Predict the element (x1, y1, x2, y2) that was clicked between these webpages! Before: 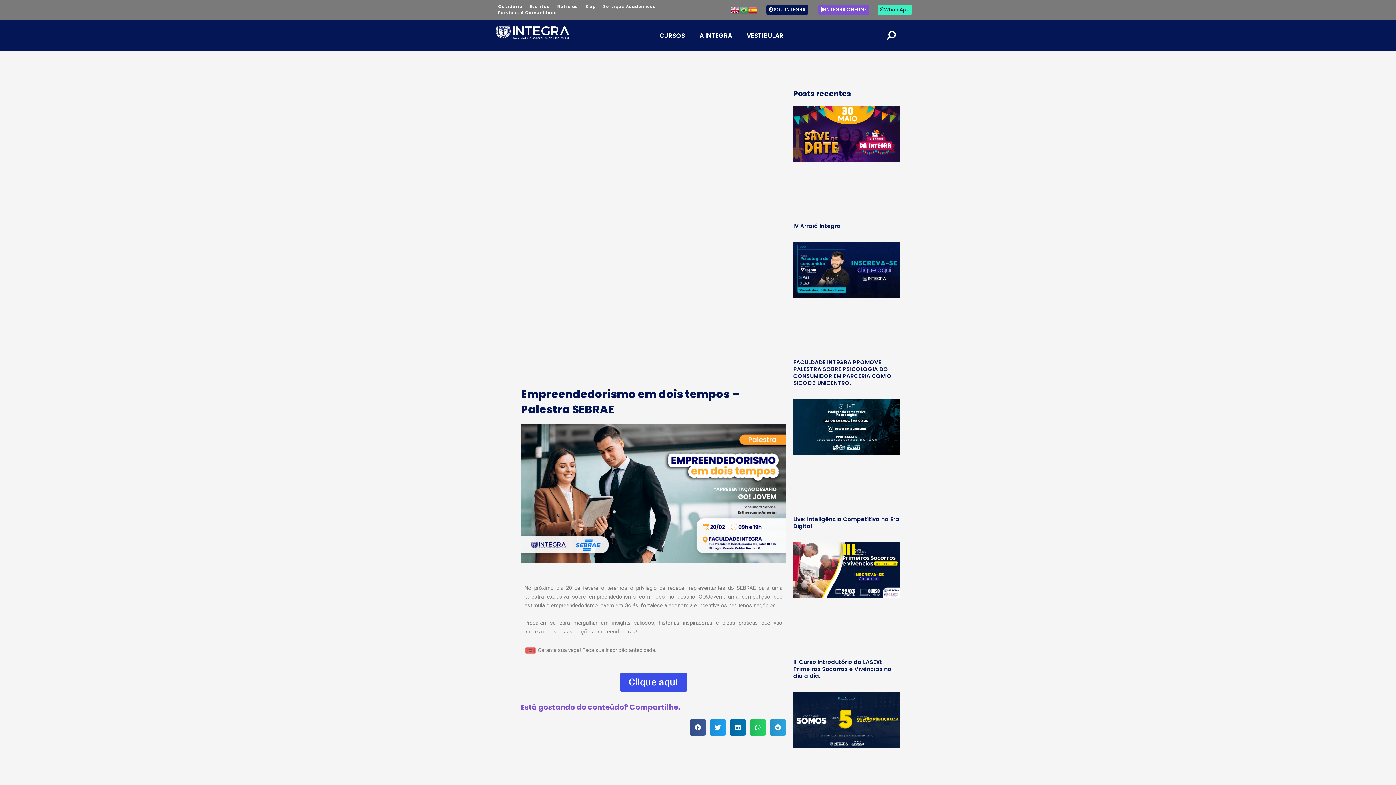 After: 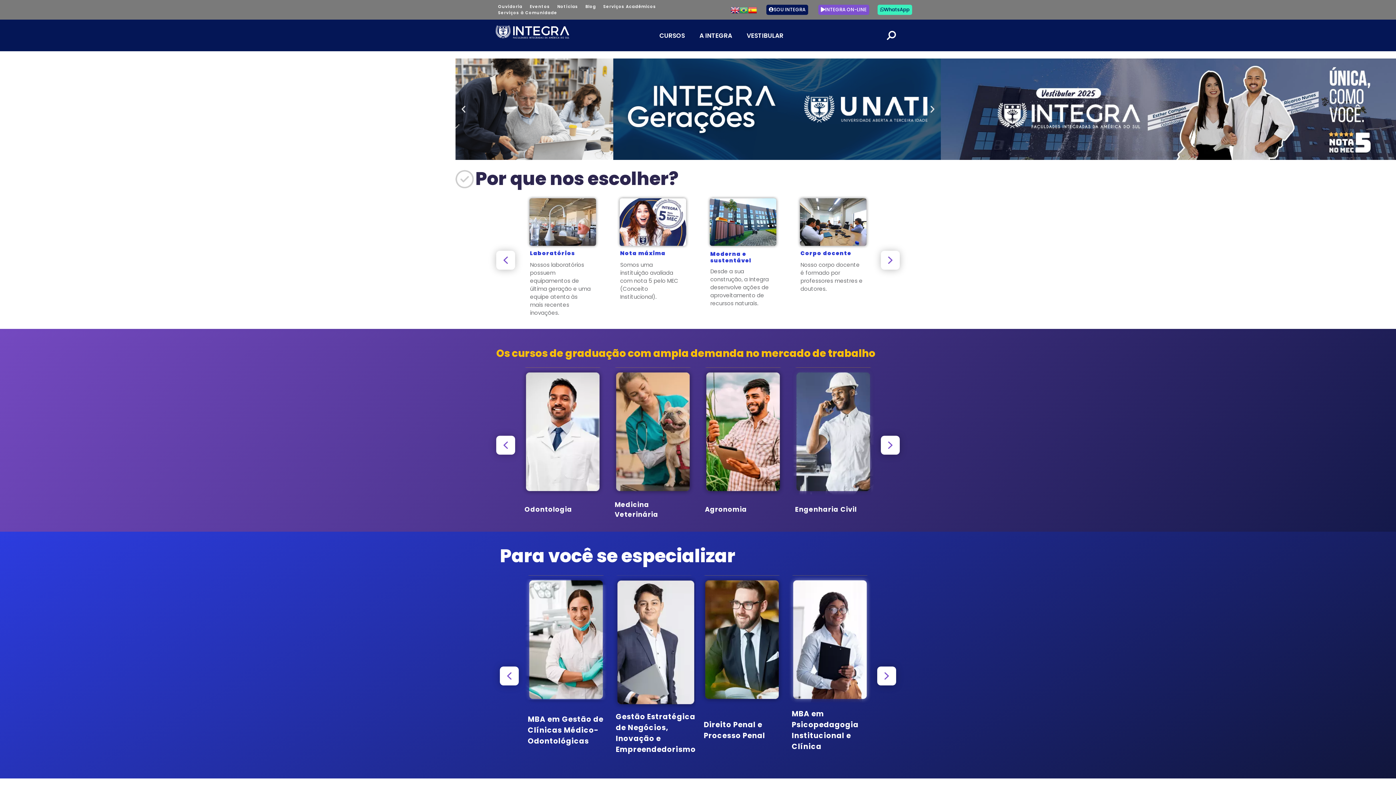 Action: bbox: (494, 25, 570, 38)